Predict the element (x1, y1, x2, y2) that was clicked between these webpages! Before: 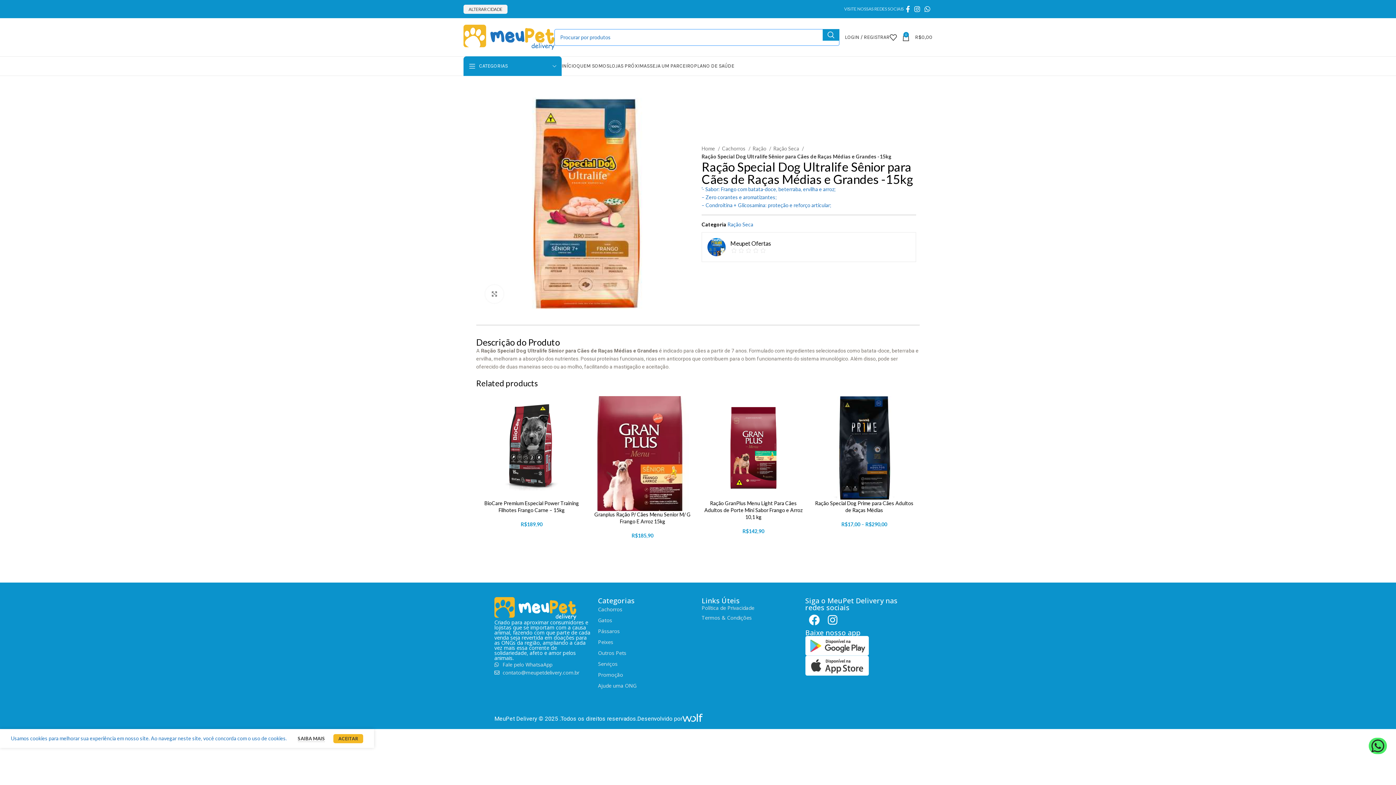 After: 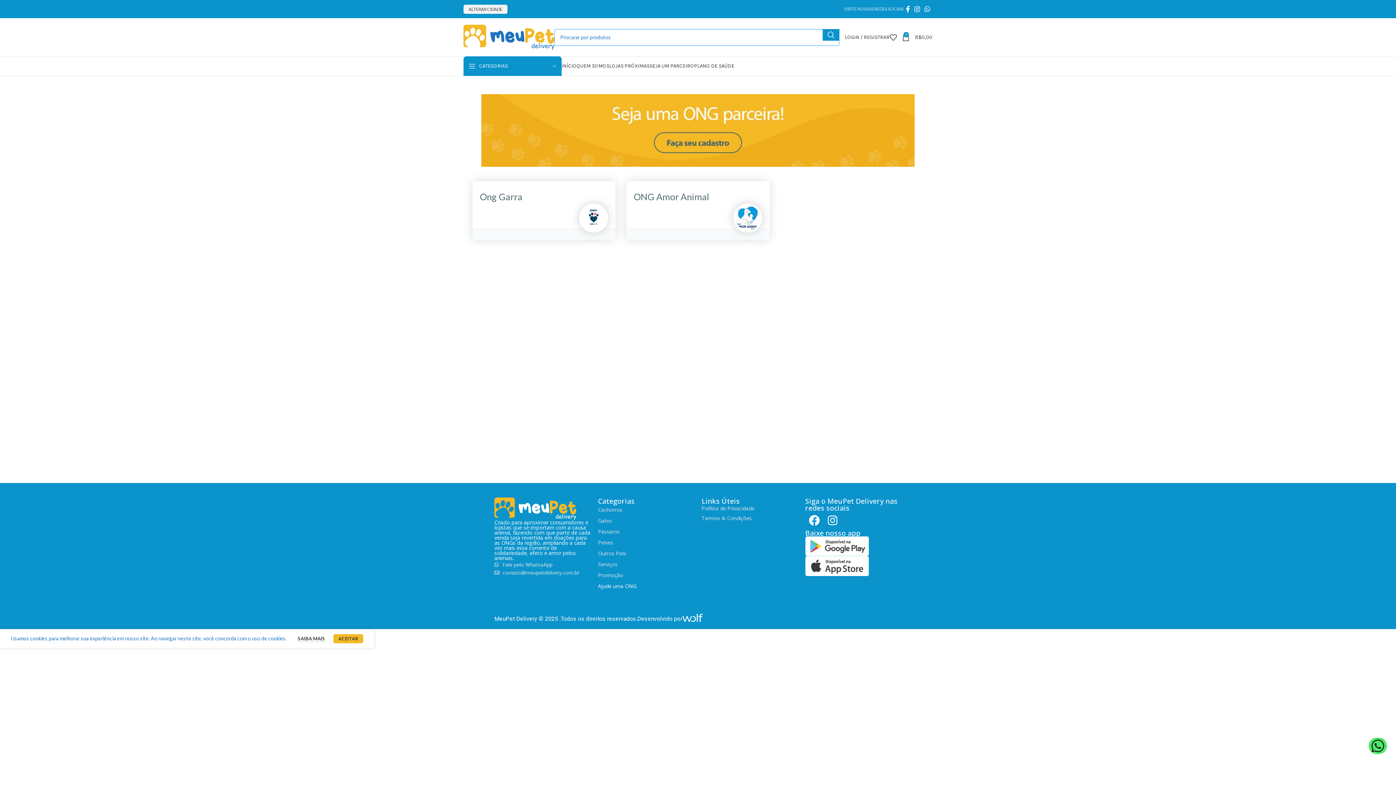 Action: bbox: (598, 680, 694, 691) label: Ajude uma ONG